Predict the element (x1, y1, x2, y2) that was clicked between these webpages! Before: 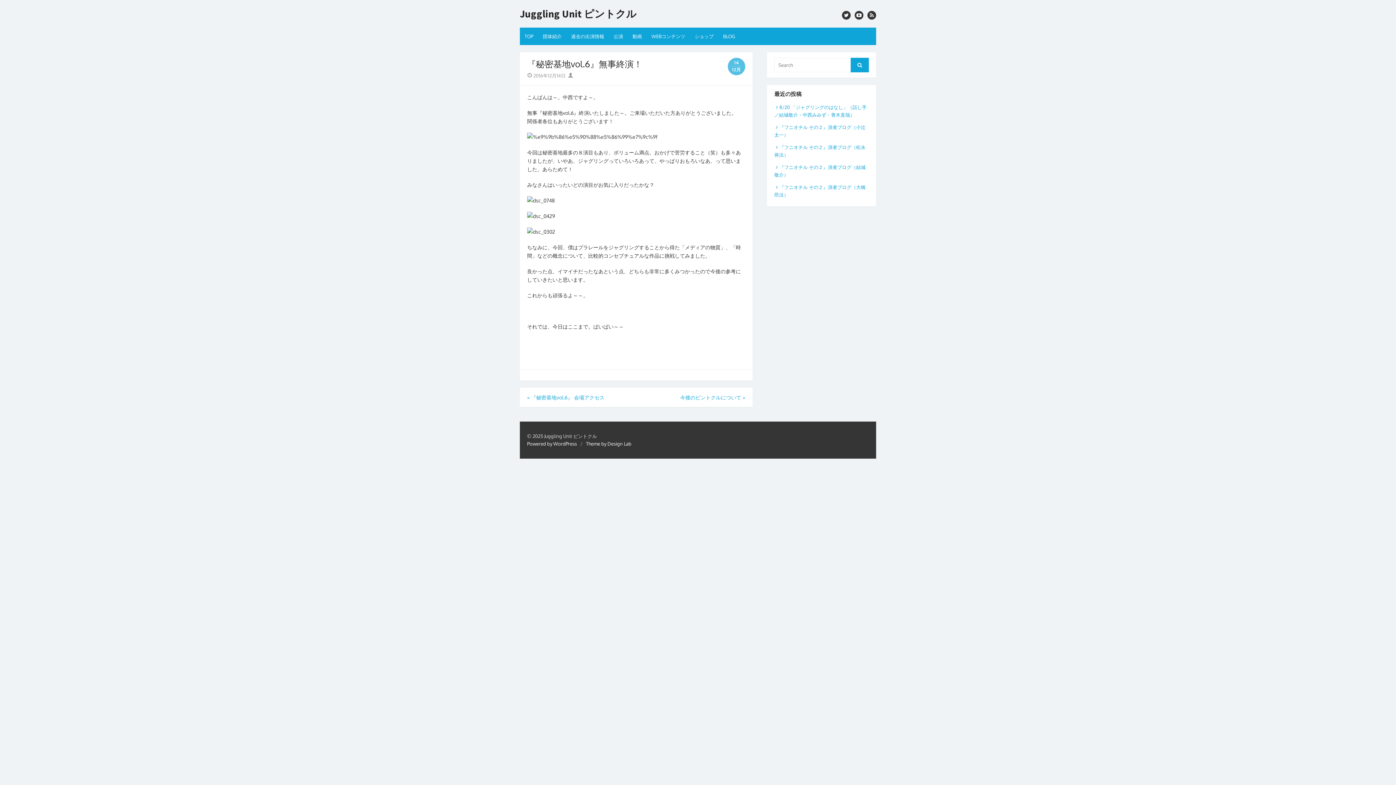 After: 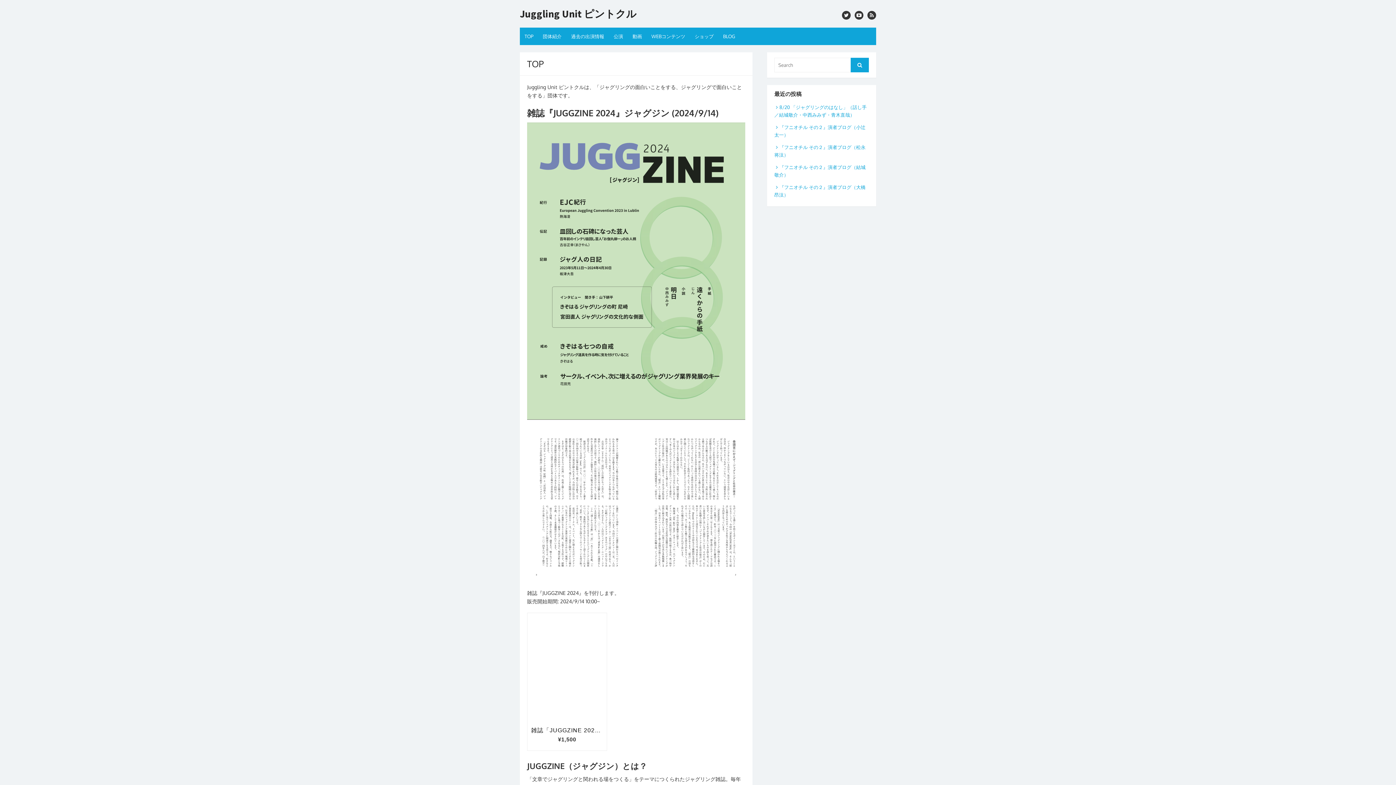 Action: label: Juggling Unit ピントクル bbox: (520, 7, 636, 20)